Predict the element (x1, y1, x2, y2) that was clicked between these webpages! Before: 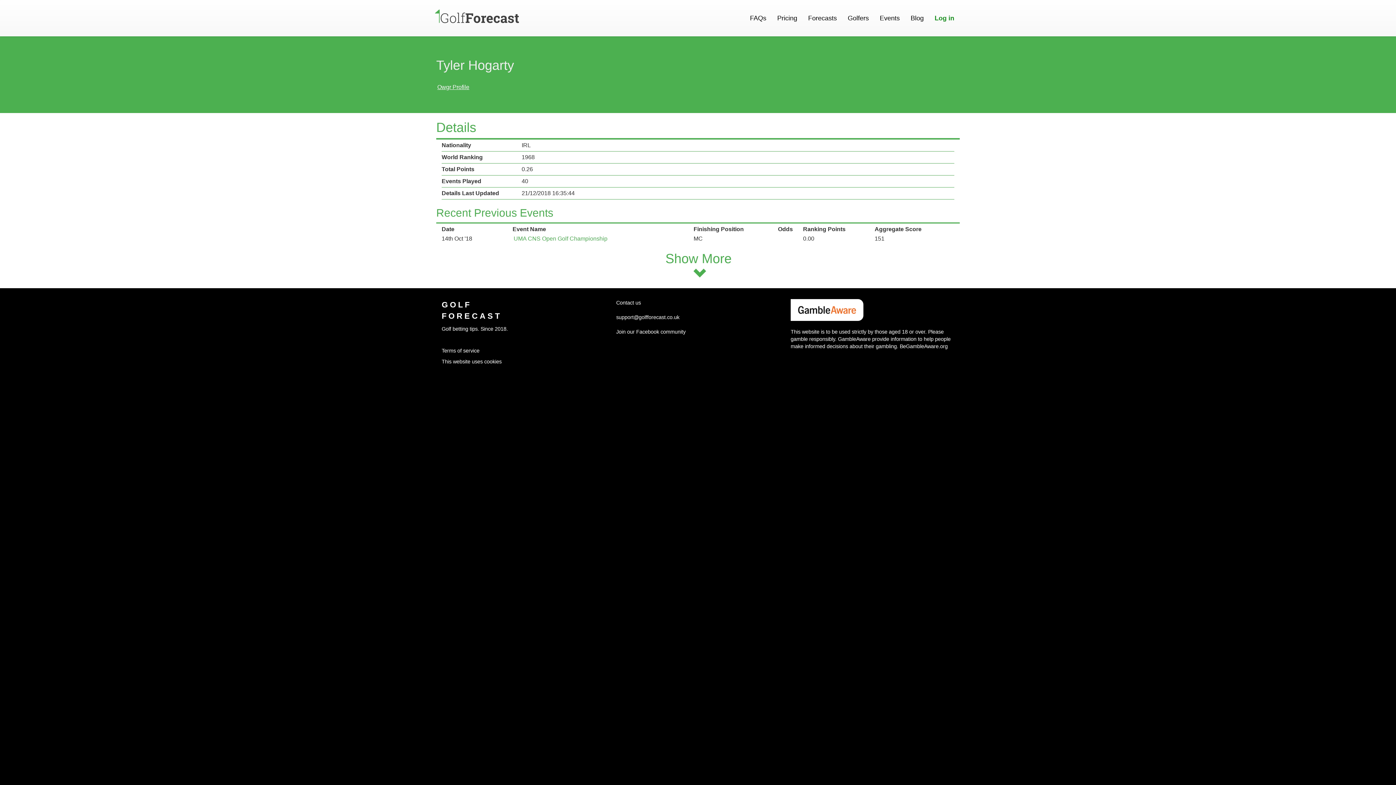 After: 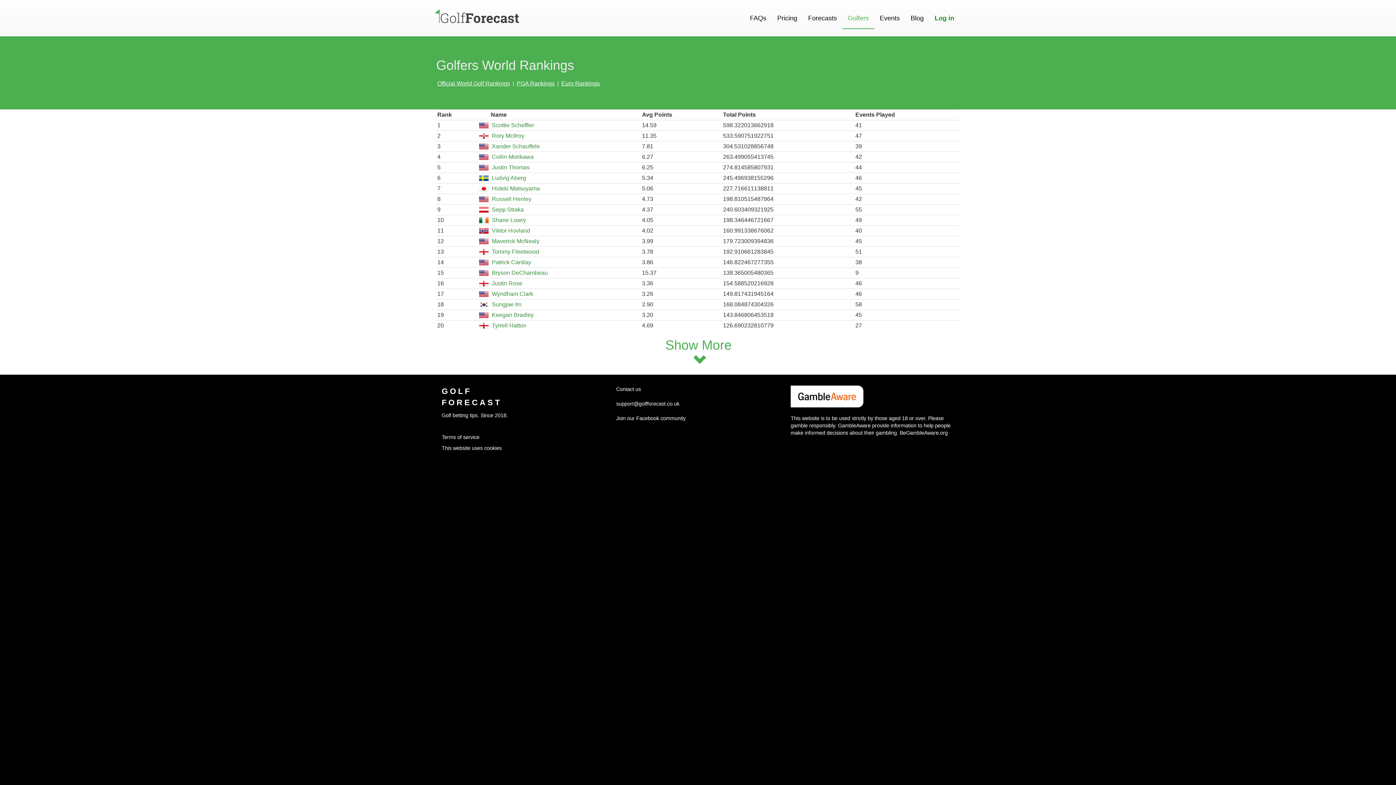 Action: label: Golfers bbox: (842, 7, 874, 29)